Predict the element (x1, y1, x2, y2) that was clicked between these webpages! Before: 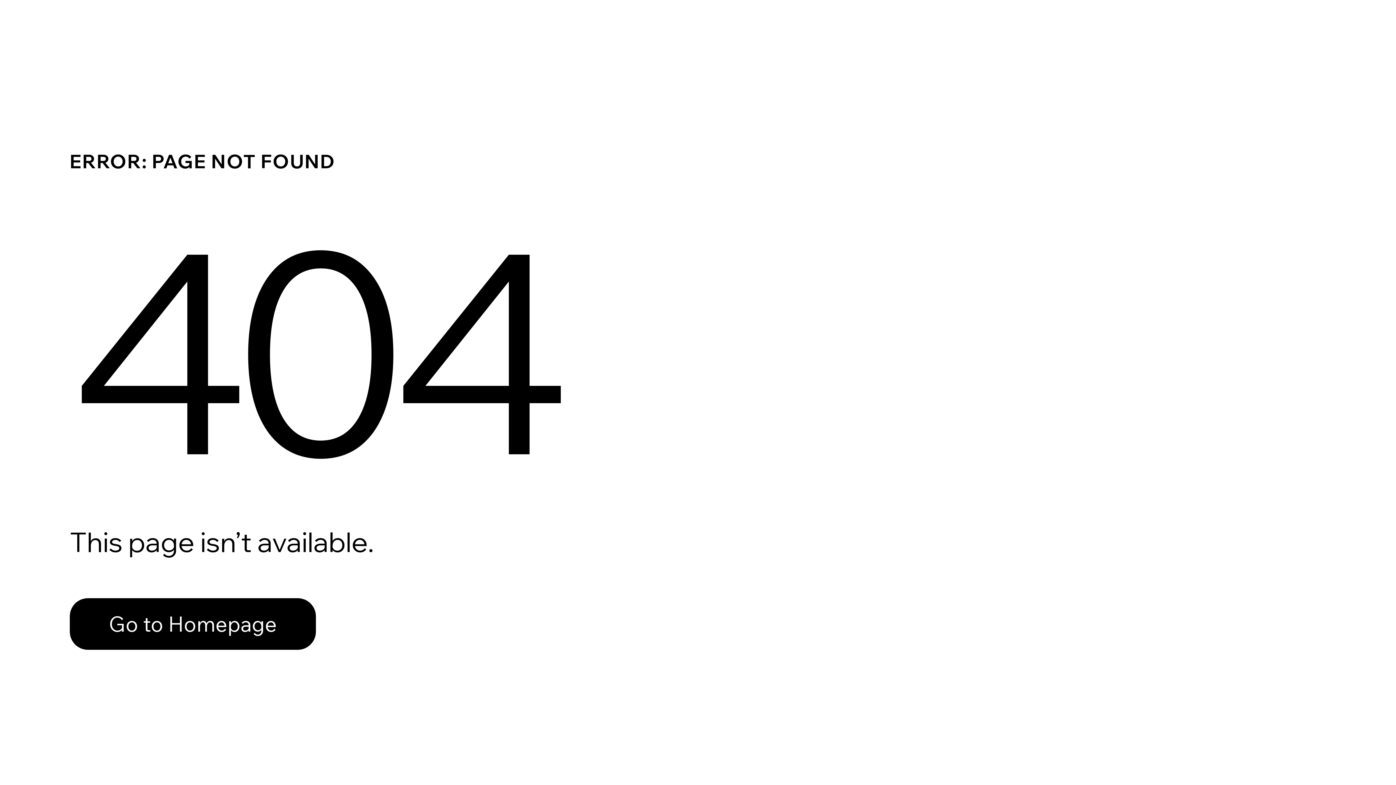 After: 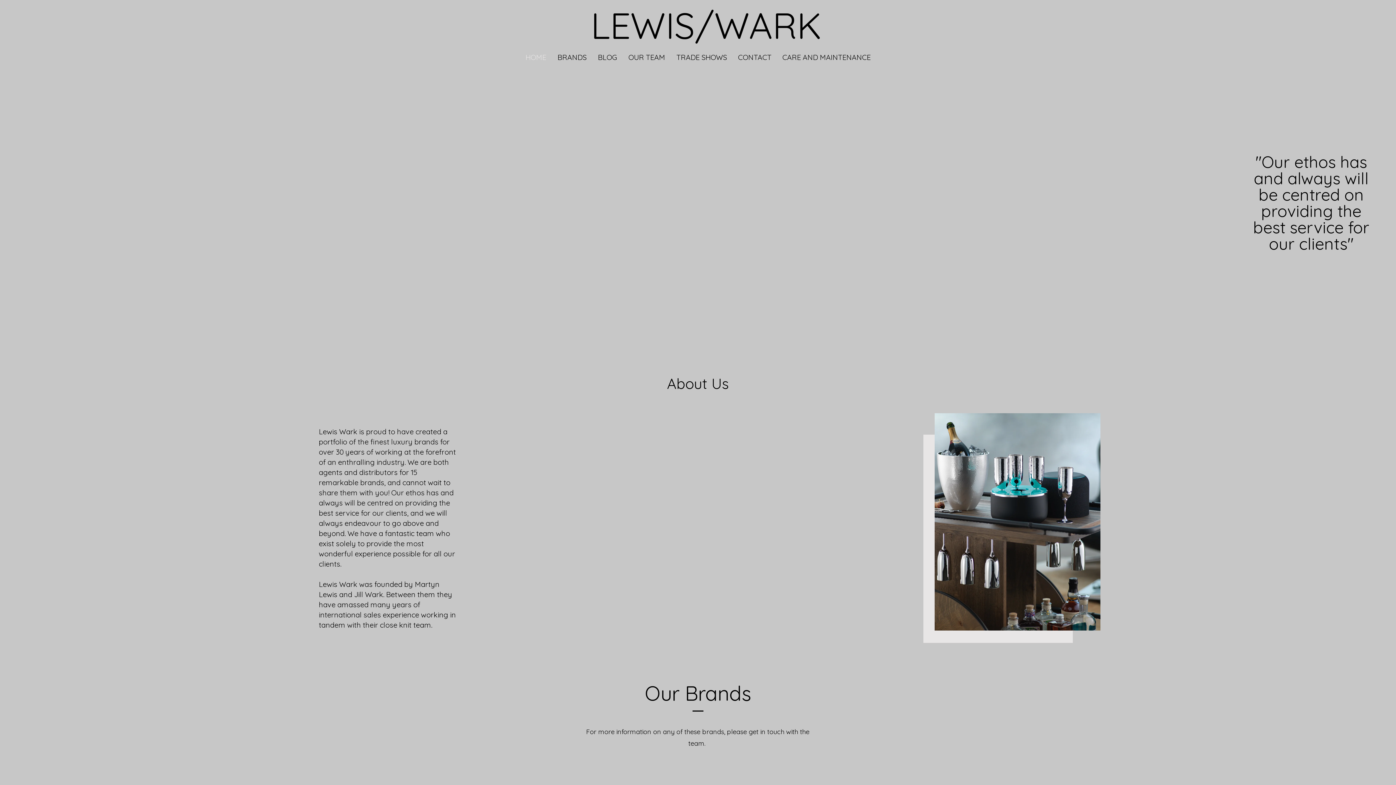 Action: label: Go to Homepage bbox: (69, 582, 768, 659)